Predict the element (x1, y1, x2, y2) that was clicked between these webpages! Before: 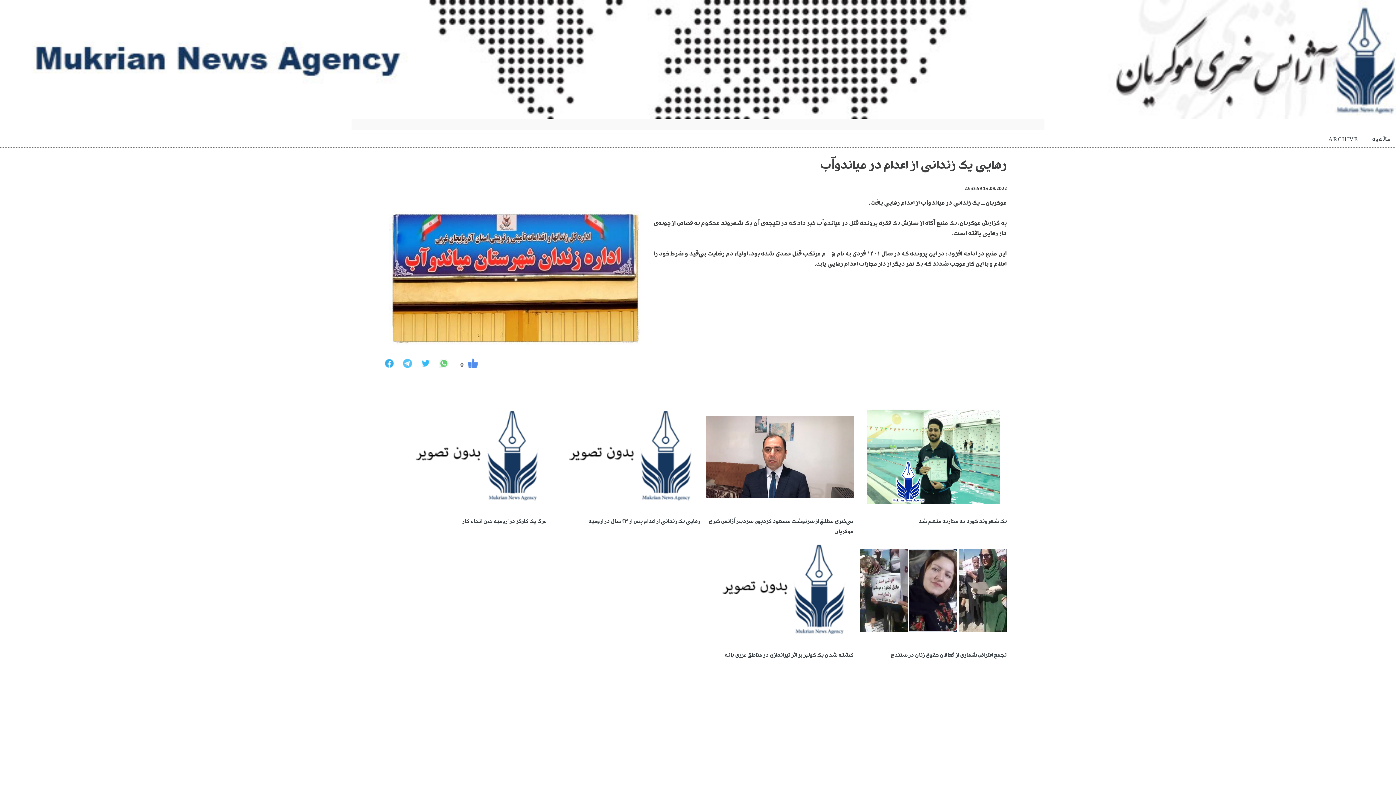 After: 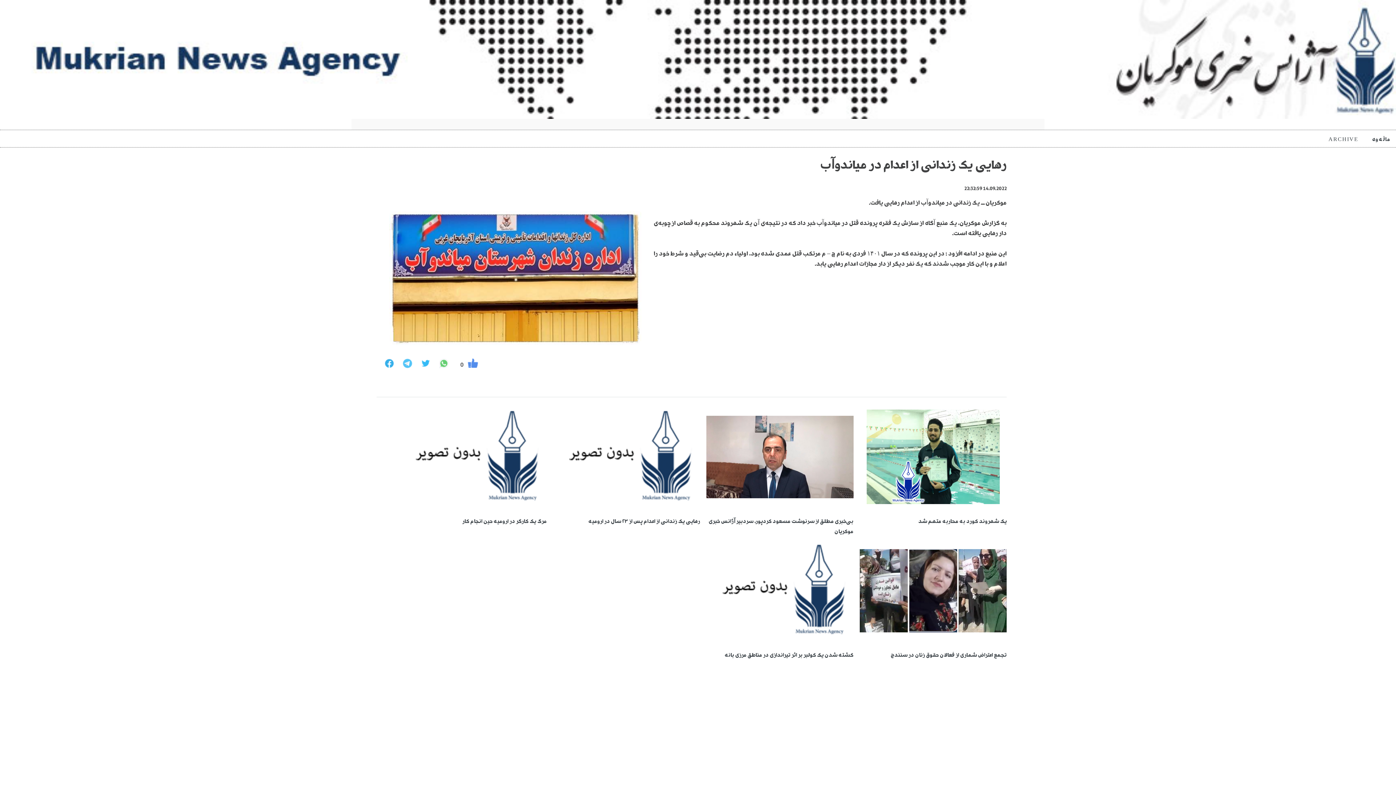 Action: bbox: (420, 358, 431, 369)